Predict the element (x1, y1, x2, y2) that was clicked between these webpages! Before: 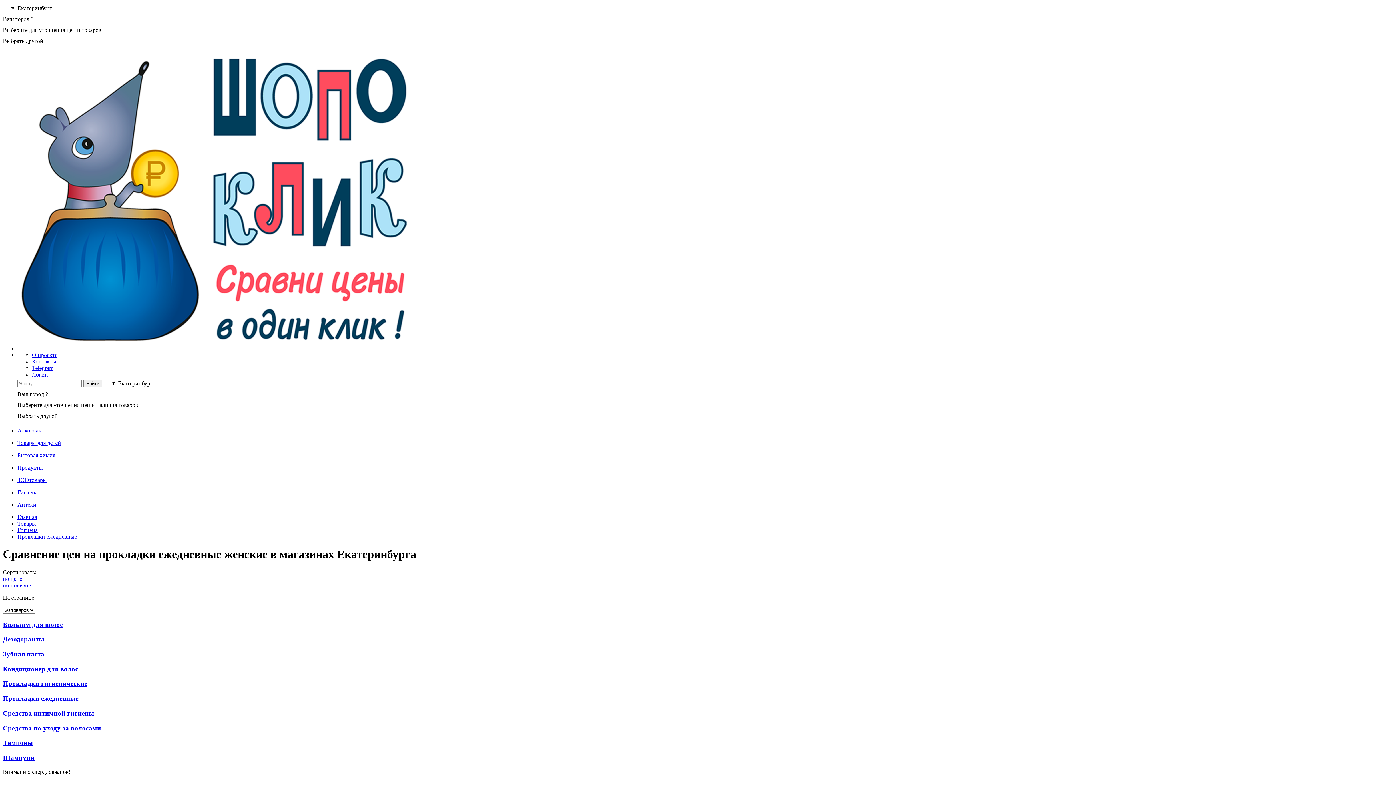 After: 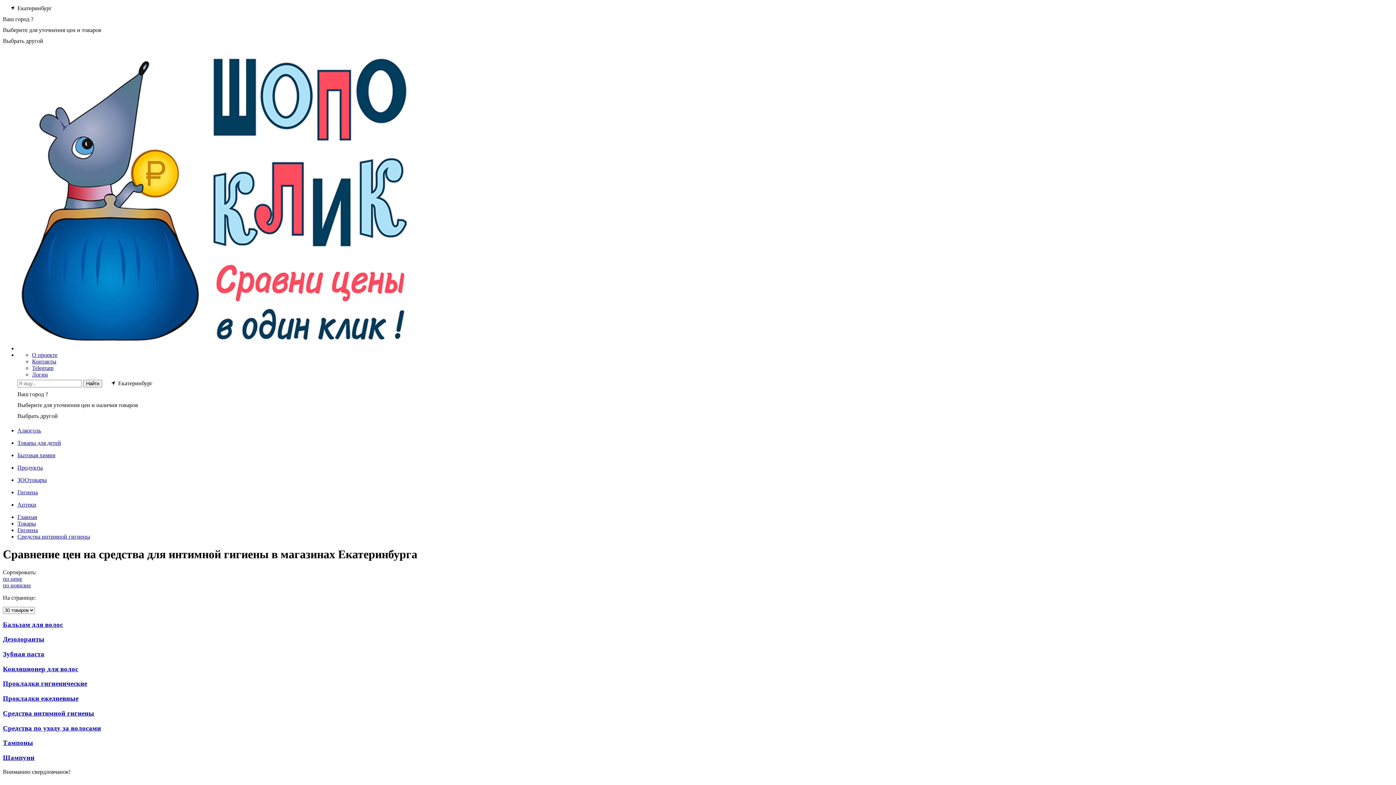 Action: bbox: (2, 709, 1393, 717) label: Средства интимной гигиены